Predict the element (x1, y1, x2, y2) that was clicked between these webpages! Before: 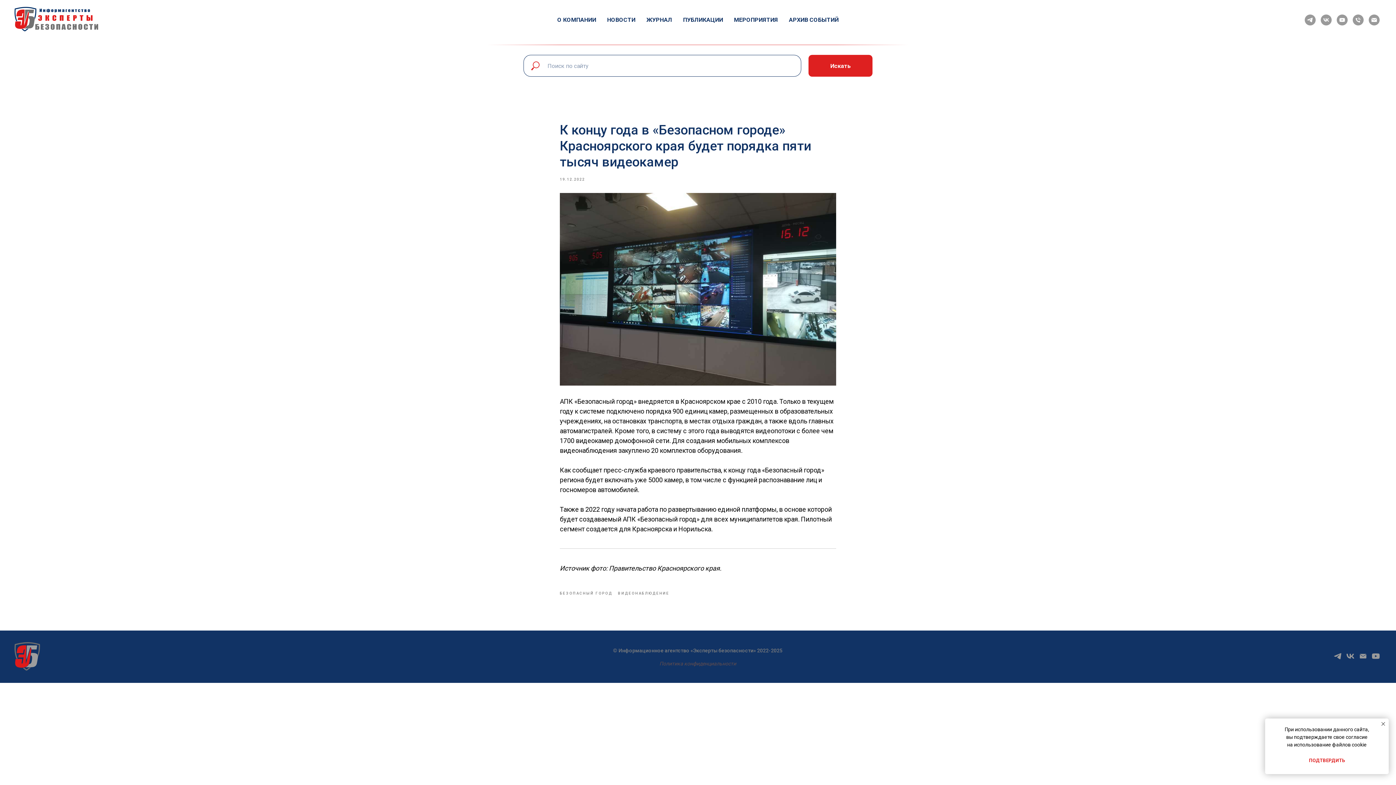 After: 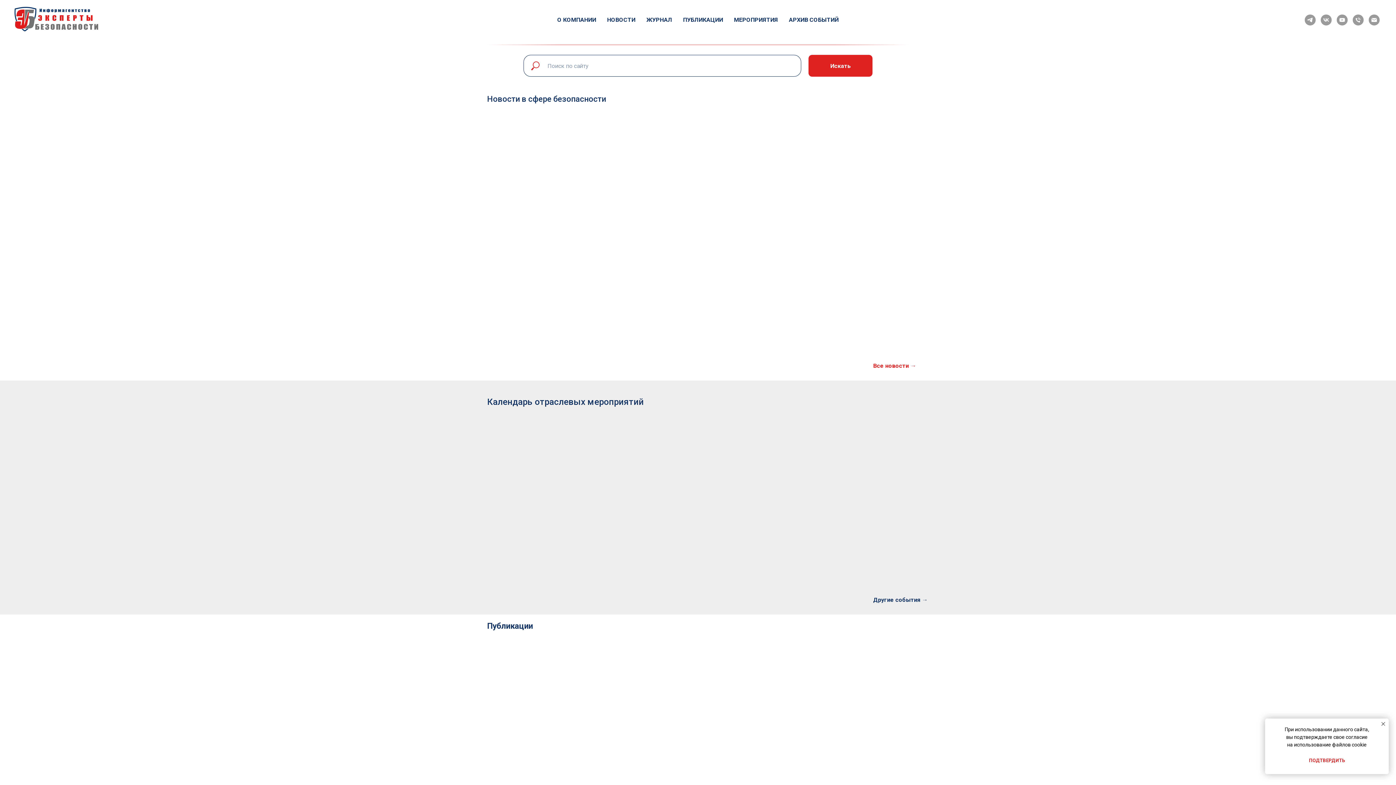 Action: bbox: (14, 6, 109, 31)